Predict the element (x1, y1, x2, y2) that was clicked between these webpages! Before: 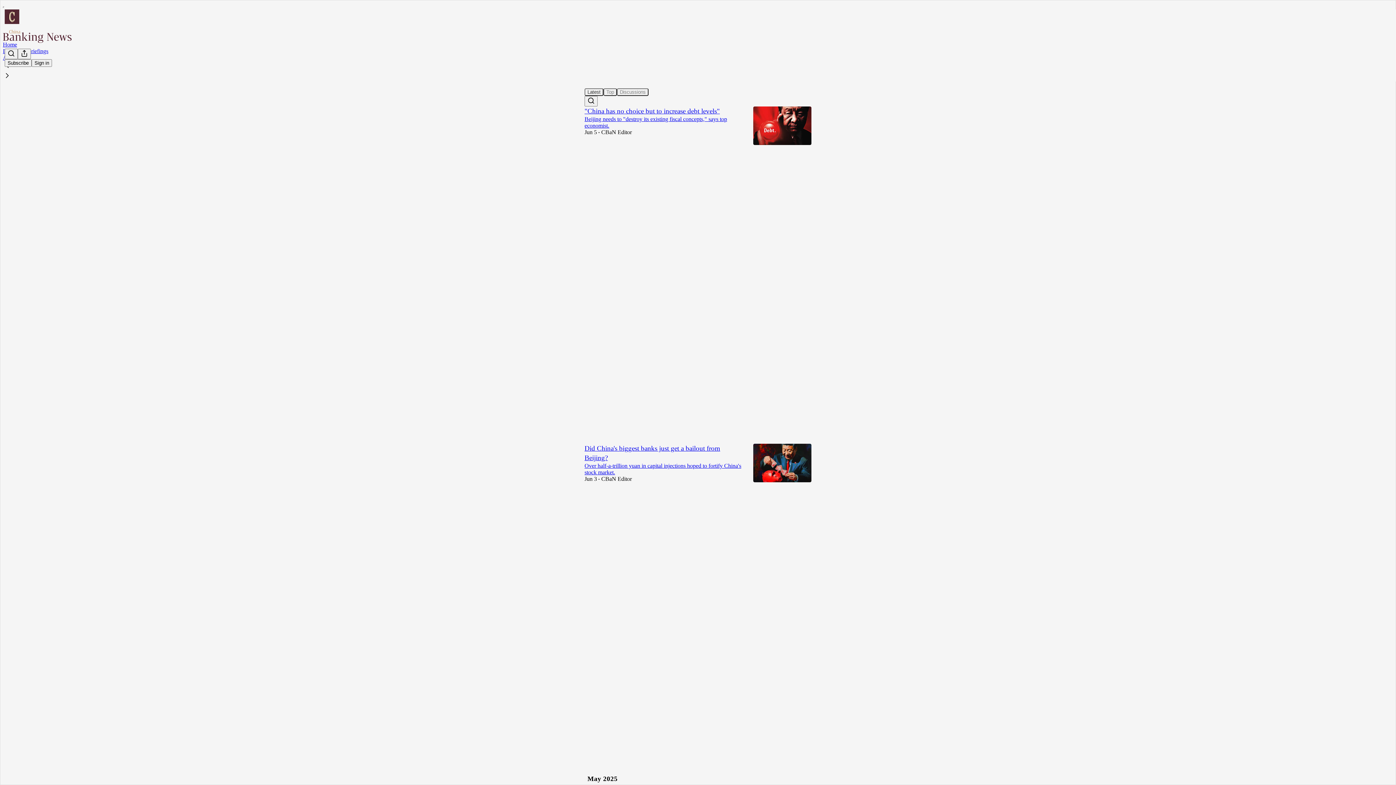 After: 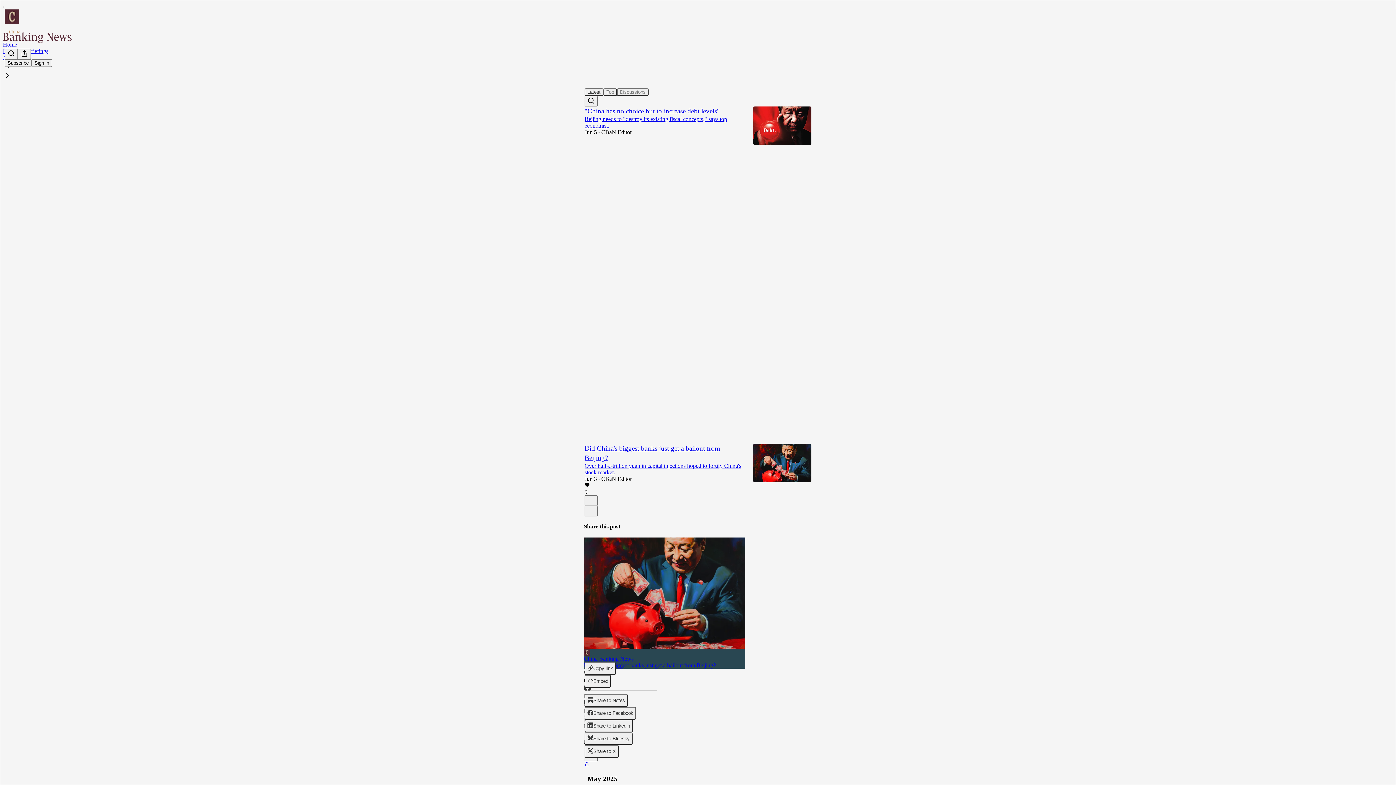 Action: label: View share options bbox: (584, 761, 589, 767)